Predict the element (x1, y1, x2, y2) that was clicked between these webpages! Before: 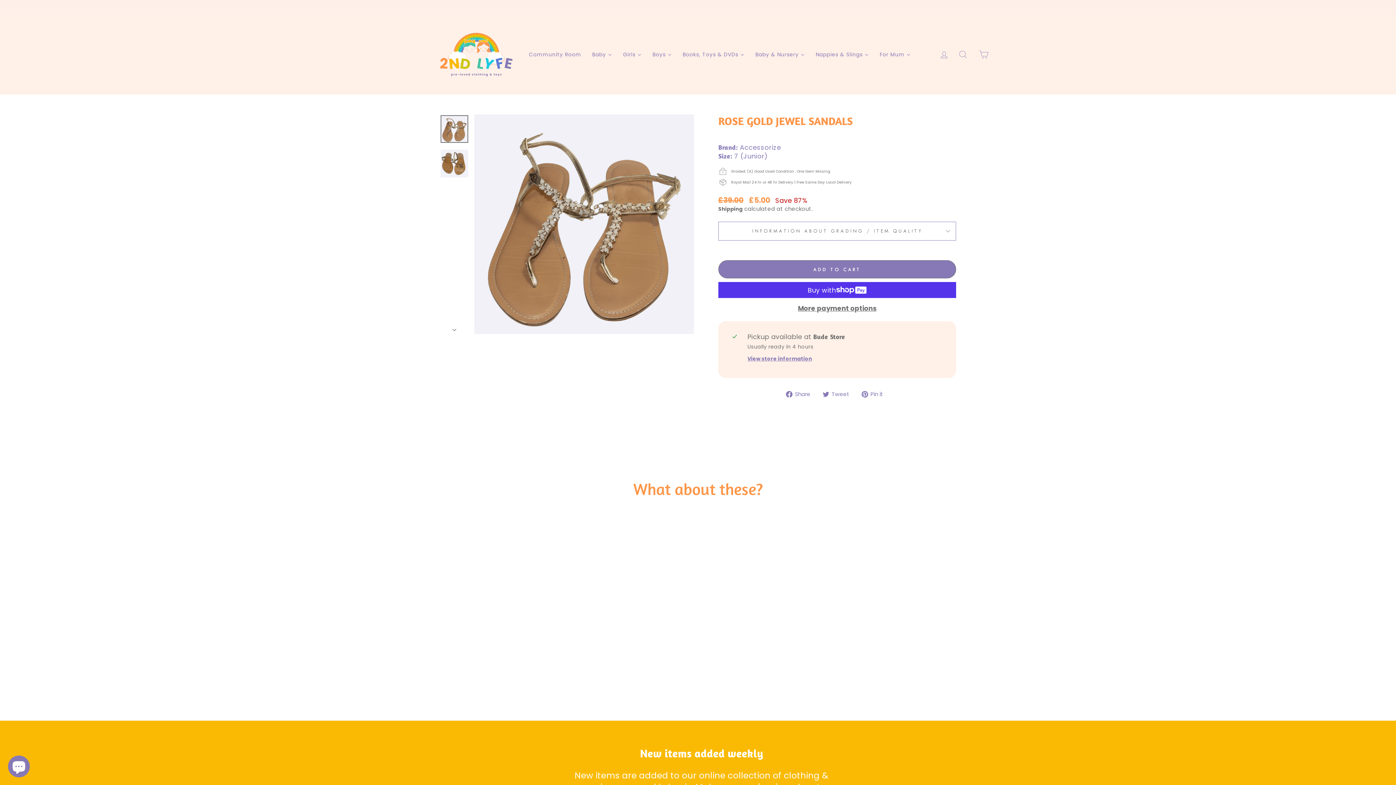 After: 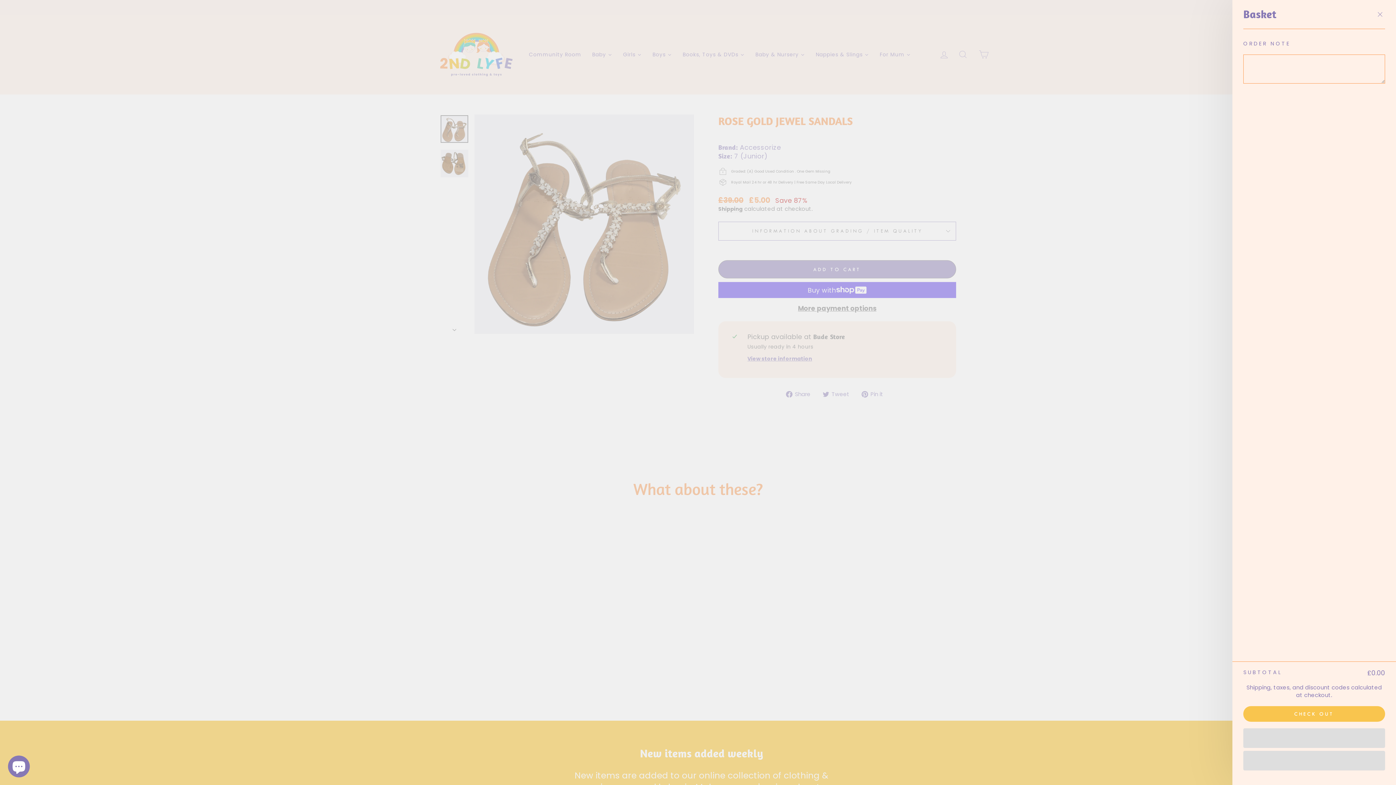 Action: label: CART bbox: (974, 46, 993, 62)